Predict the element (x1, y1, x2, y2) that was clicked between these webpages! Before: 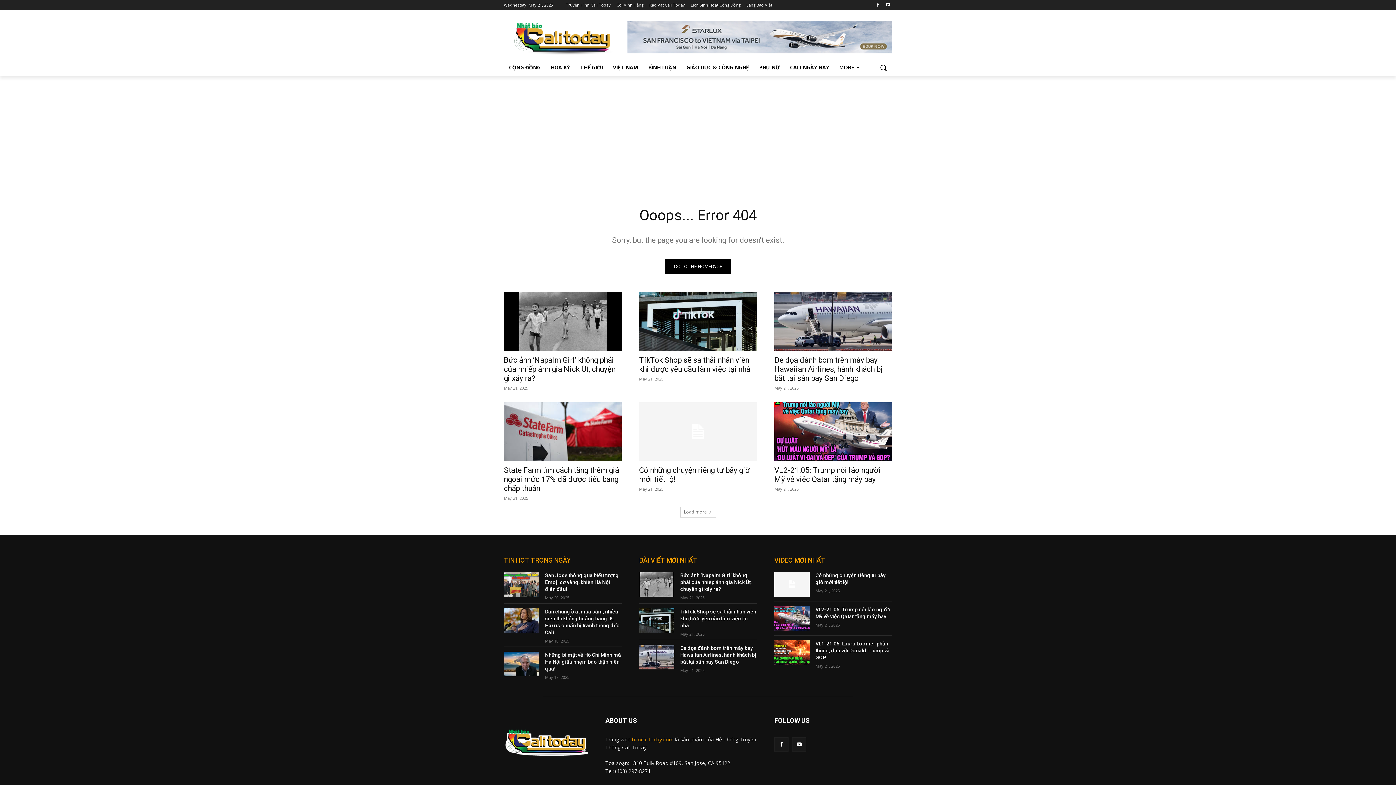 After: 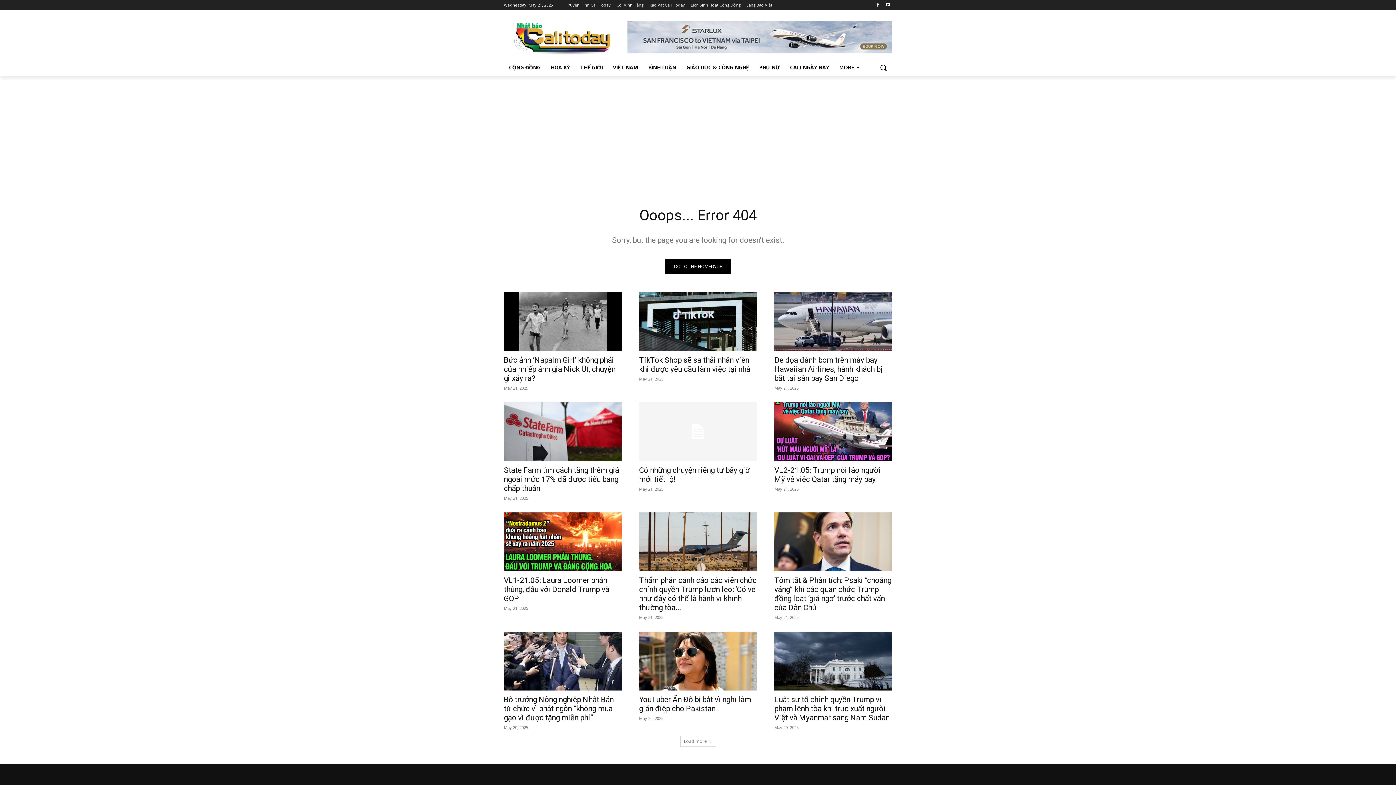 Action: label: Load more bbox: (680, 506, 716, 517)